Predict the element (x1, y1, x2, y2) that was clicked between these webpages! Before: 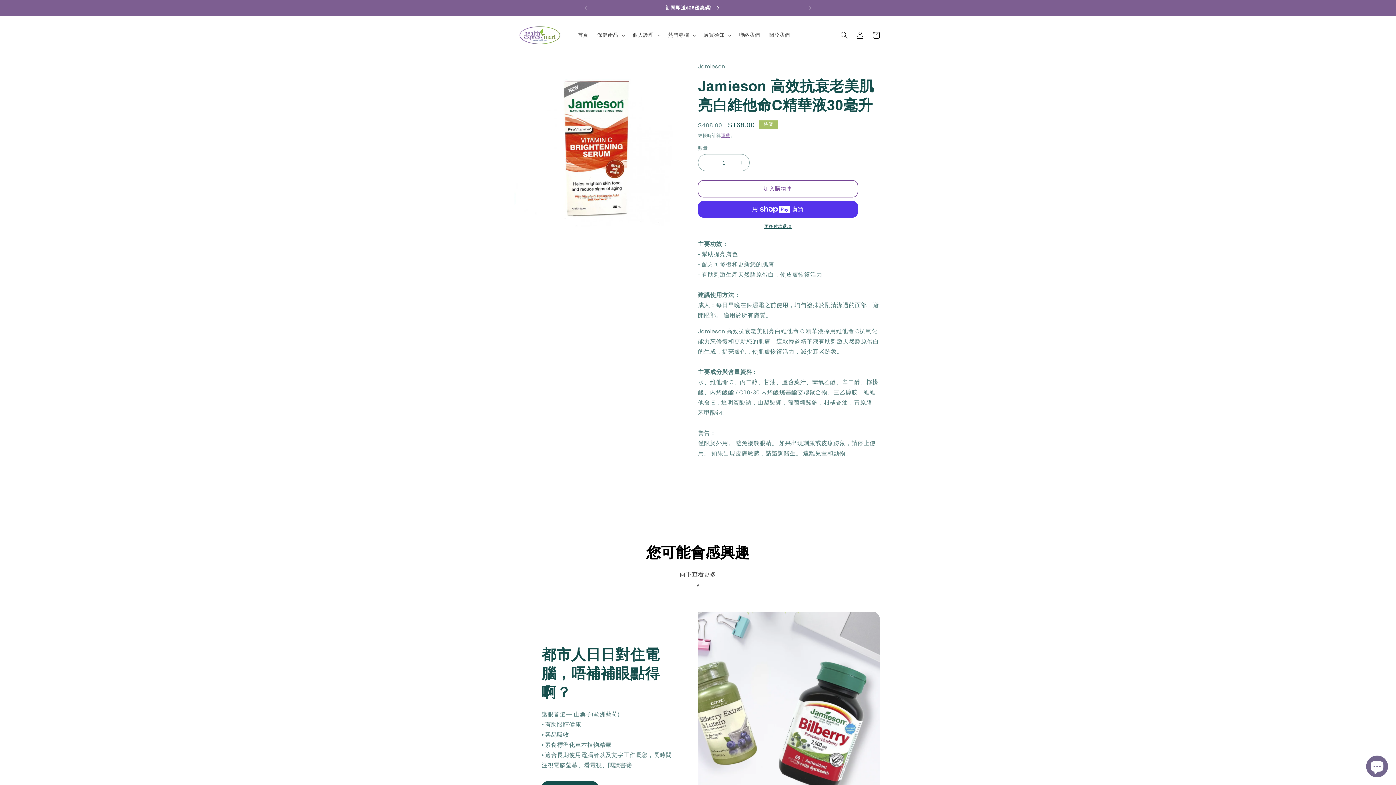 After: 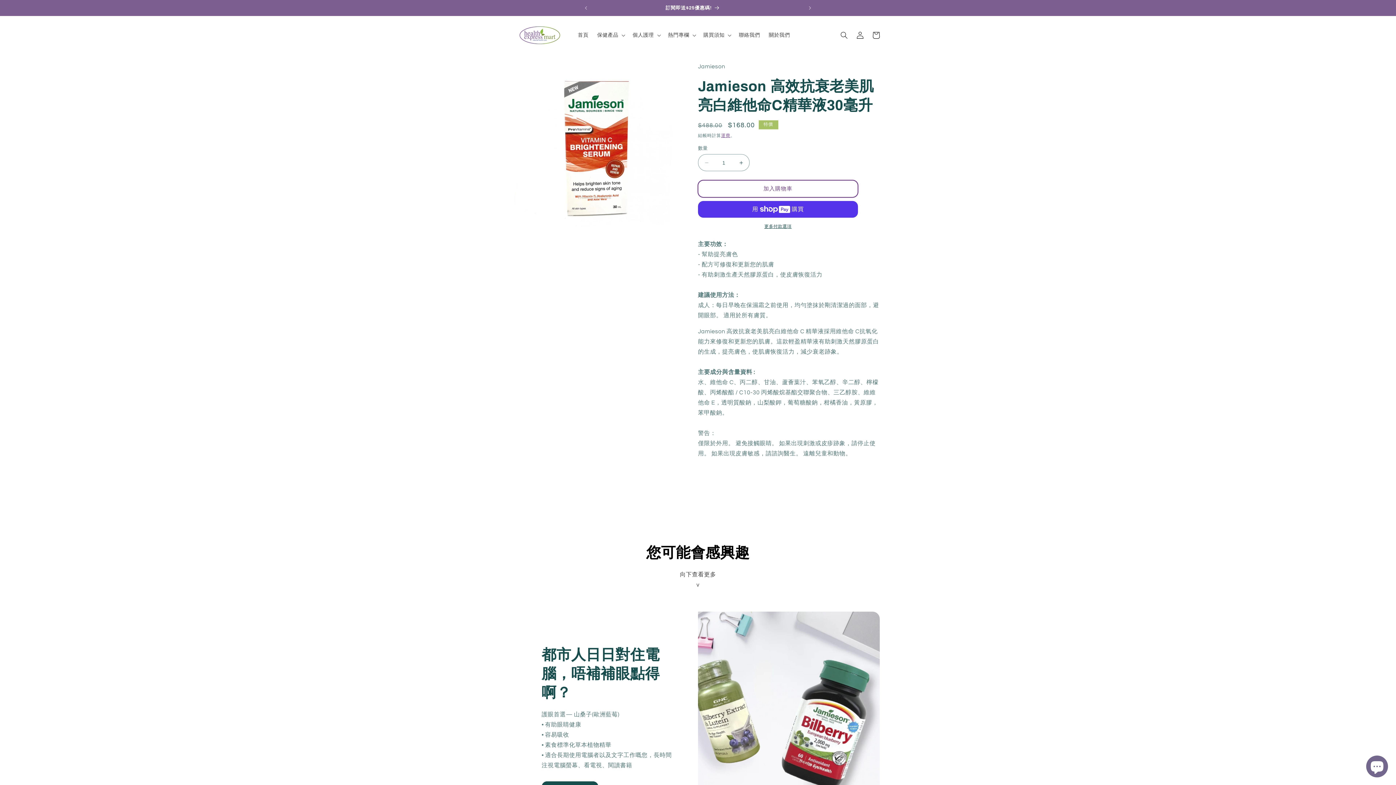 Action: bbox: (698, 180, 858, 197) label: 加入購物車